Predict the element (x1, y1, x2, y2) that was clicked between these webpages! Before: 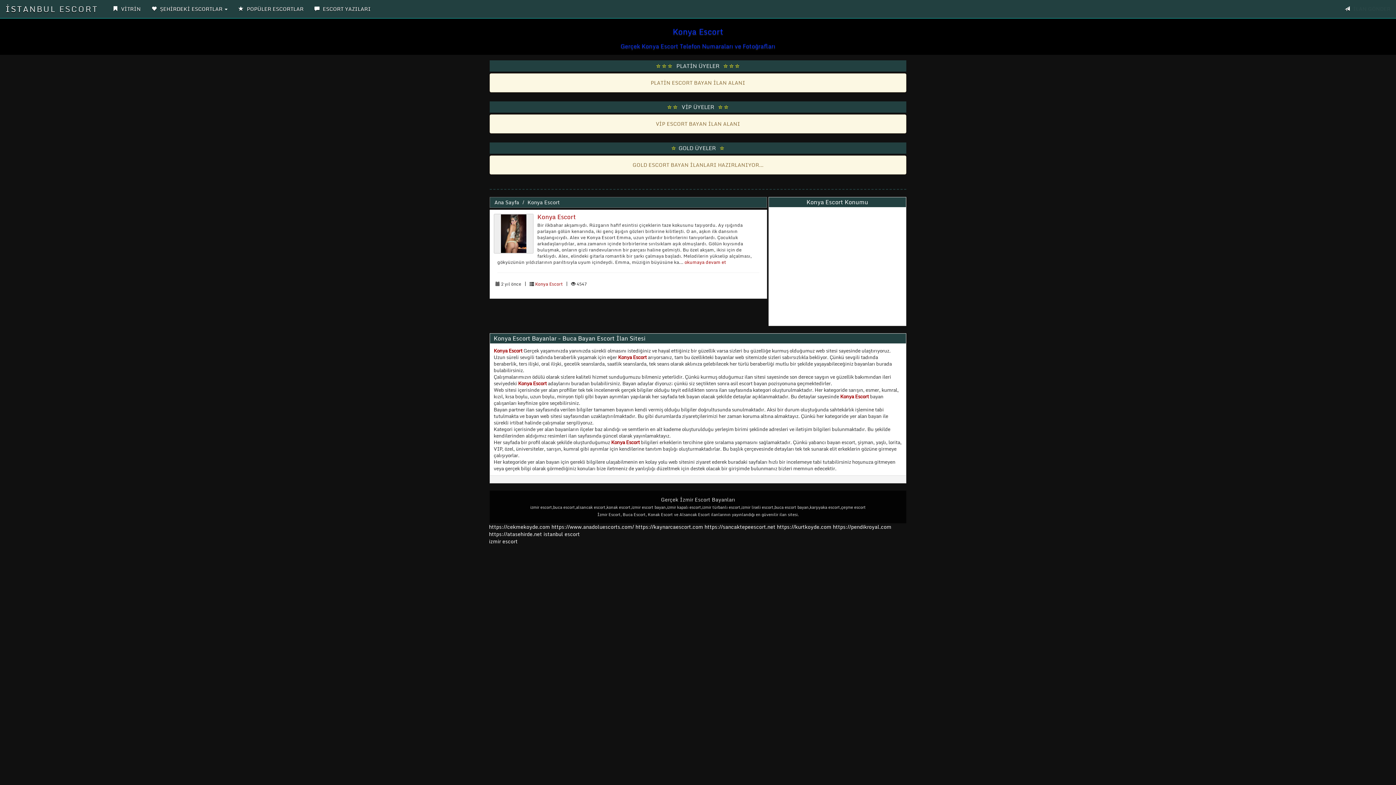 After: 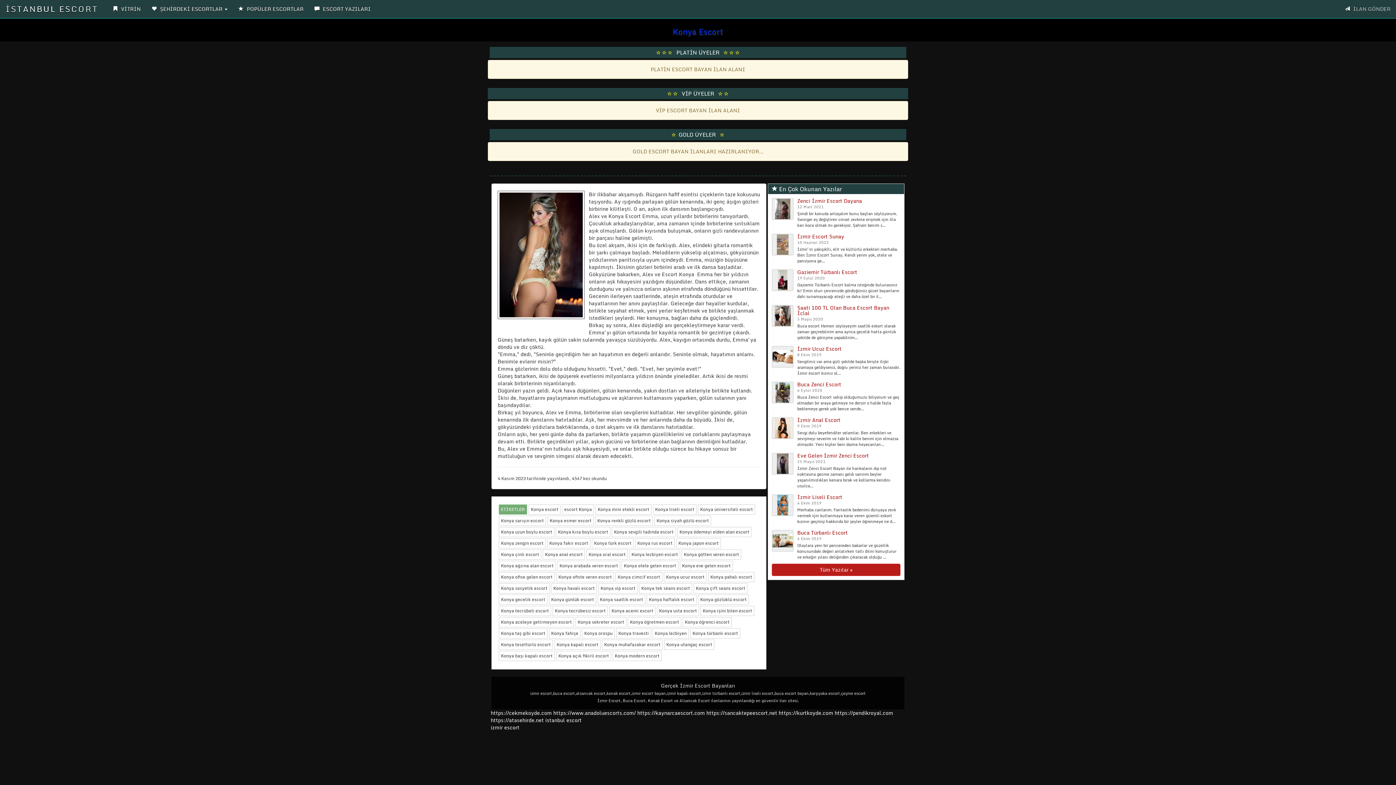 Action: label: Konya Escort bbox: (537, 212, 576, 221)